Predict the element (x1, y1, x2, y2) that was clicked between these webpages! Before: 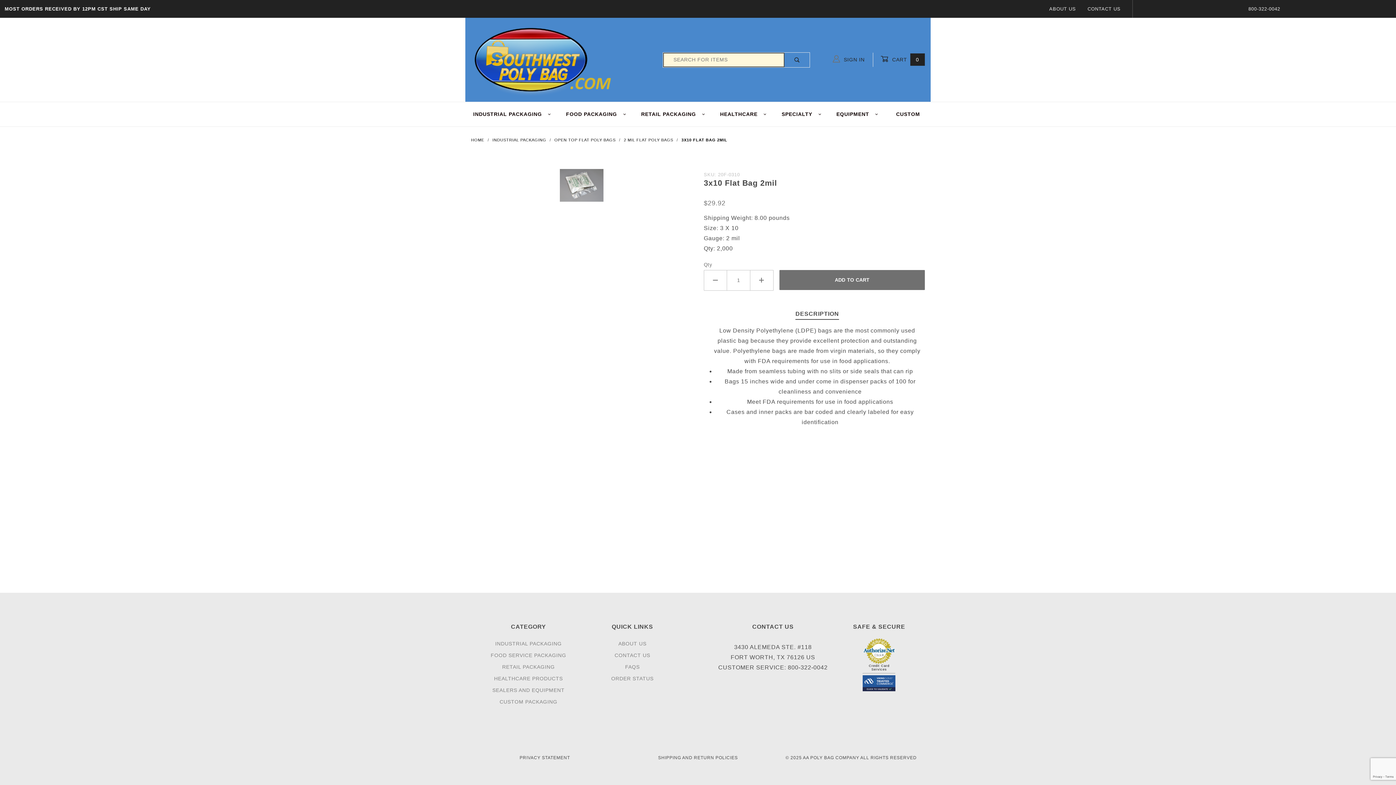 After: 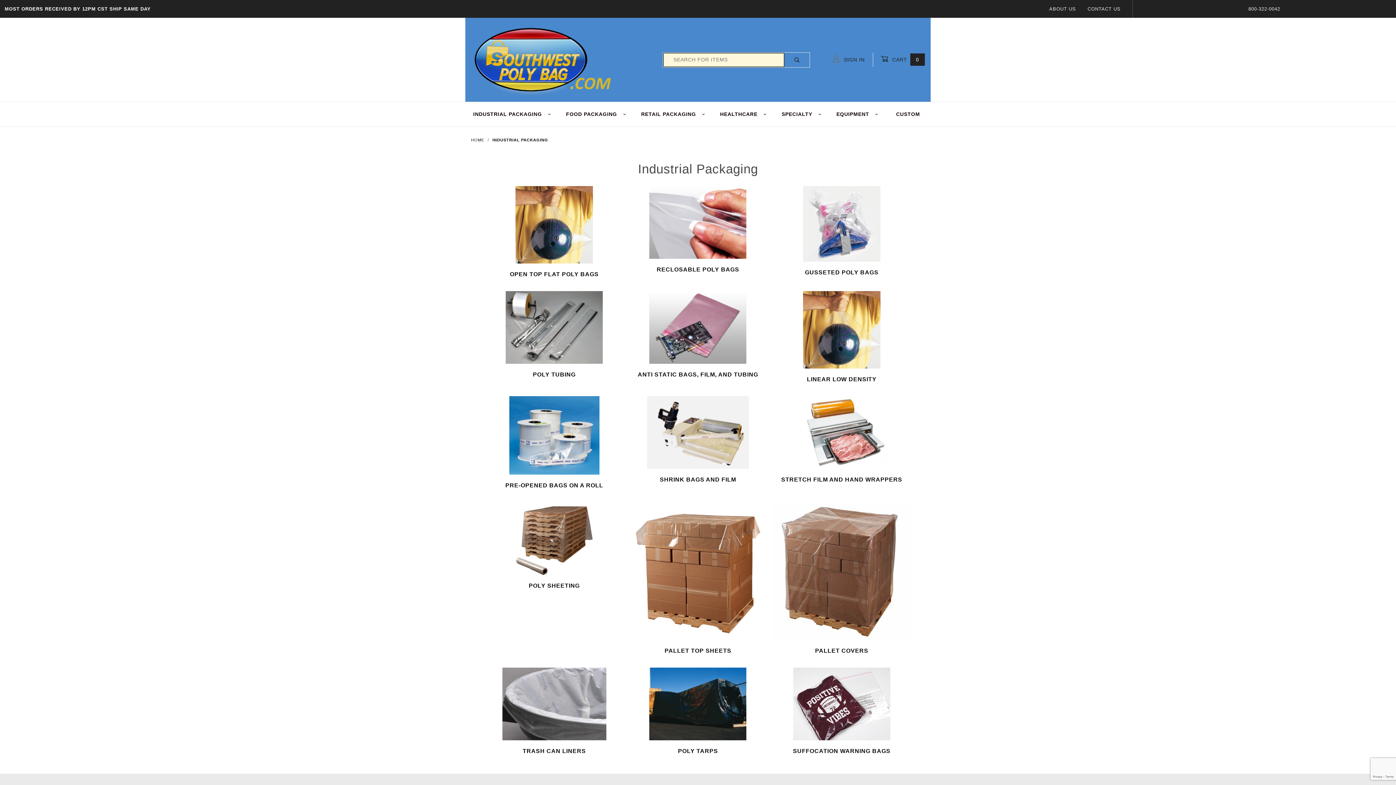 Action: bbox: (492, 137, 547, 142) label: INDUSTRIAL PACKAGING 